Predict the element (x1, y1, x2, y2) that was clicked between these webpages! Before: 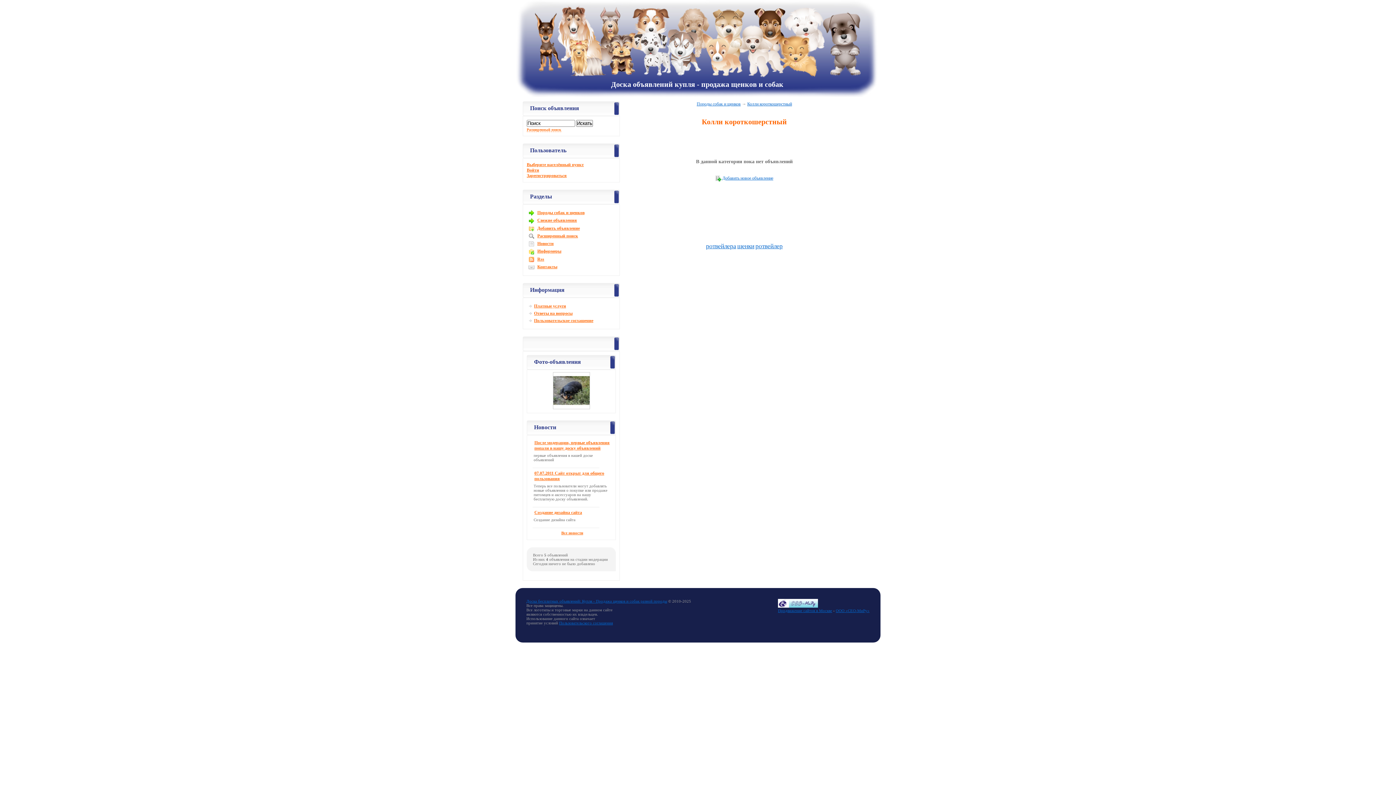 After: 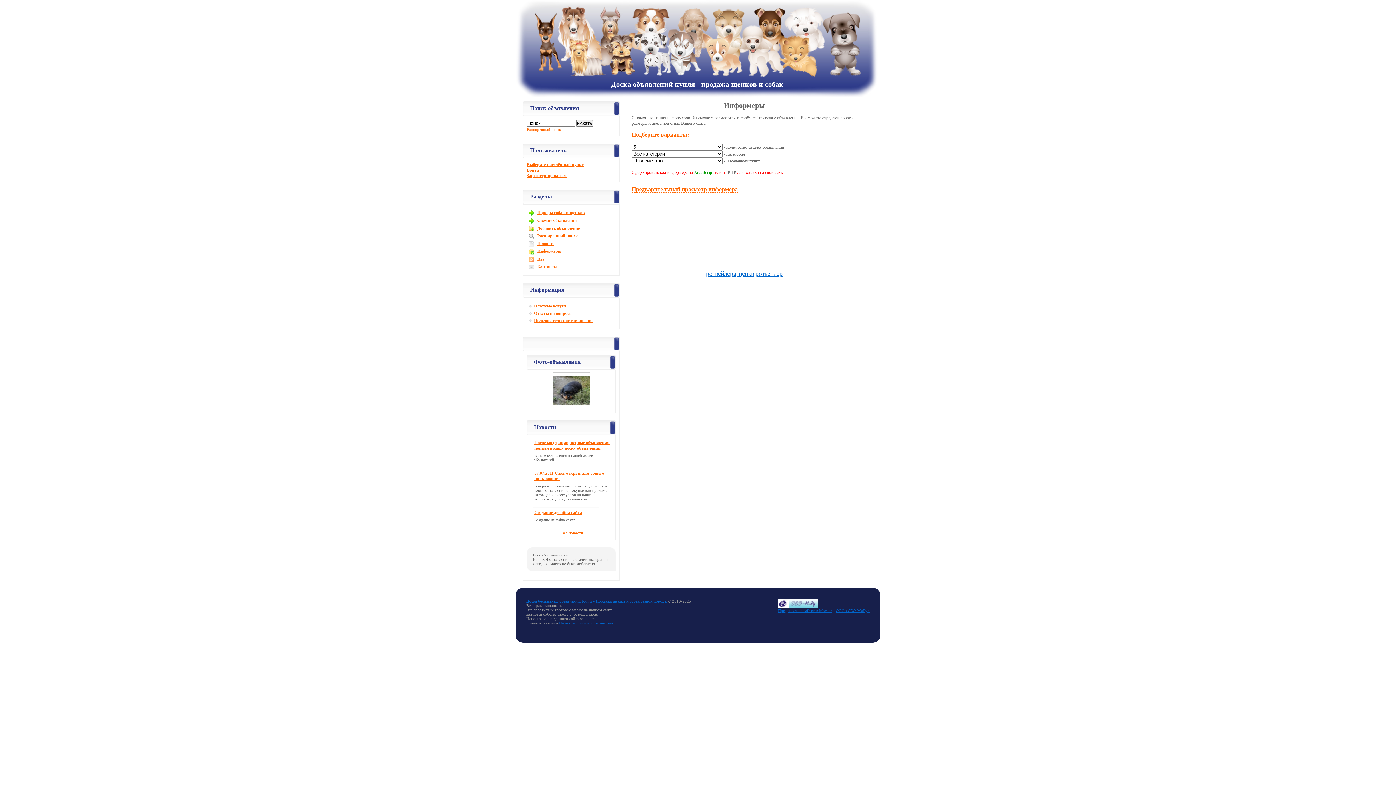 Action: bbox: (537, 248, 561, 253) label: Информеры